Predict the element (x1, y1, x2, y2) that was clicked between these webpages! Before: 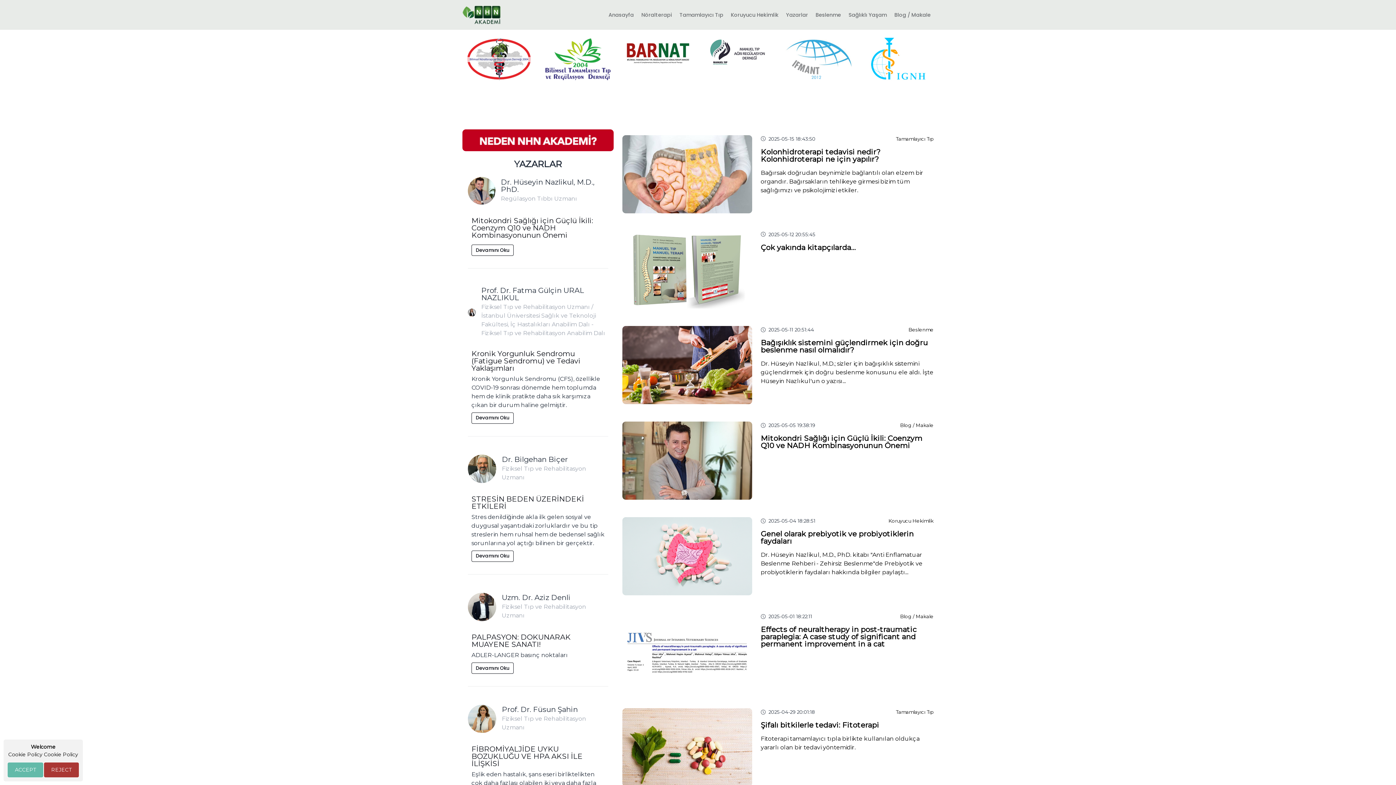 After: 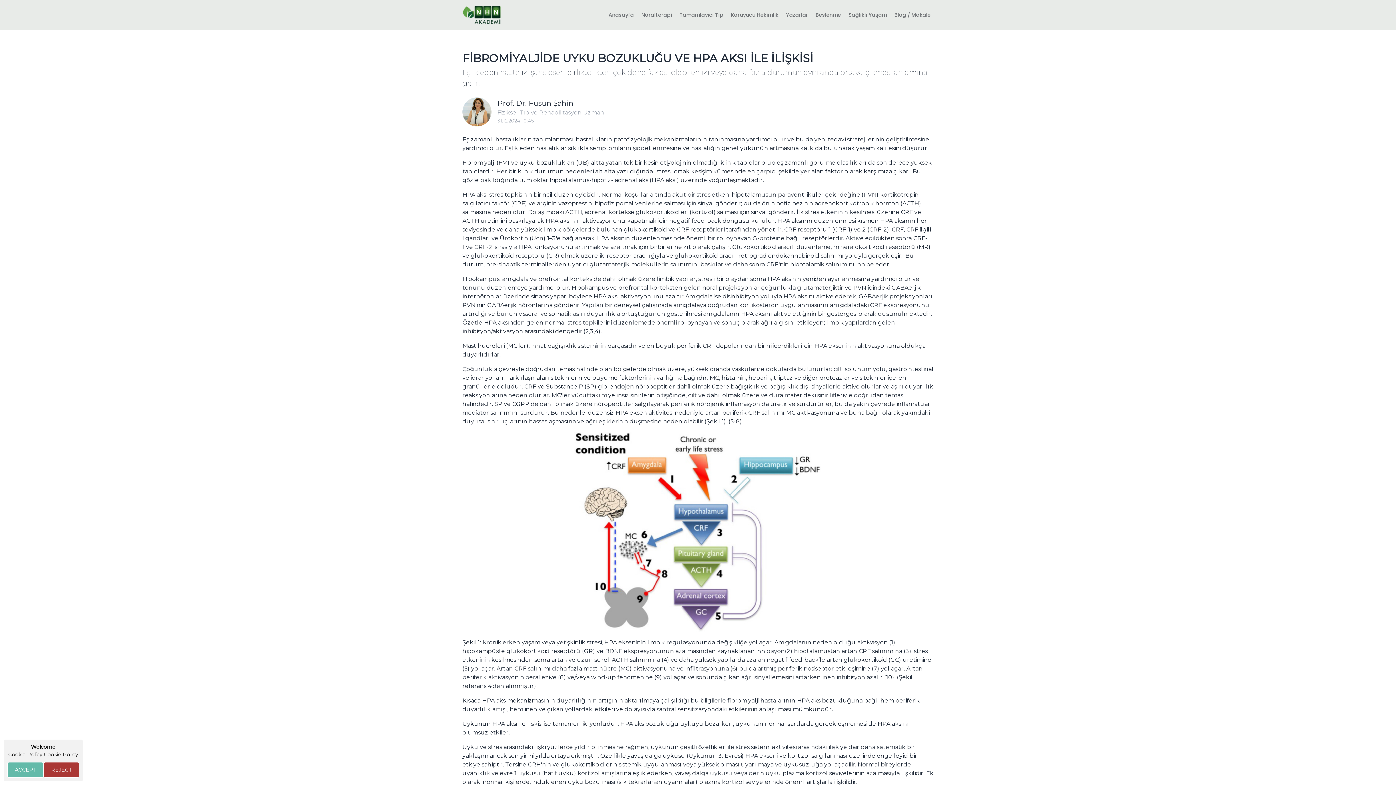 Action: label: FİBROMİYALJİDE UYKU BOZUKLUĞU VE HPA AKSI İLE İLİŞKİSİ bbox: (471, 745, 582, 768)